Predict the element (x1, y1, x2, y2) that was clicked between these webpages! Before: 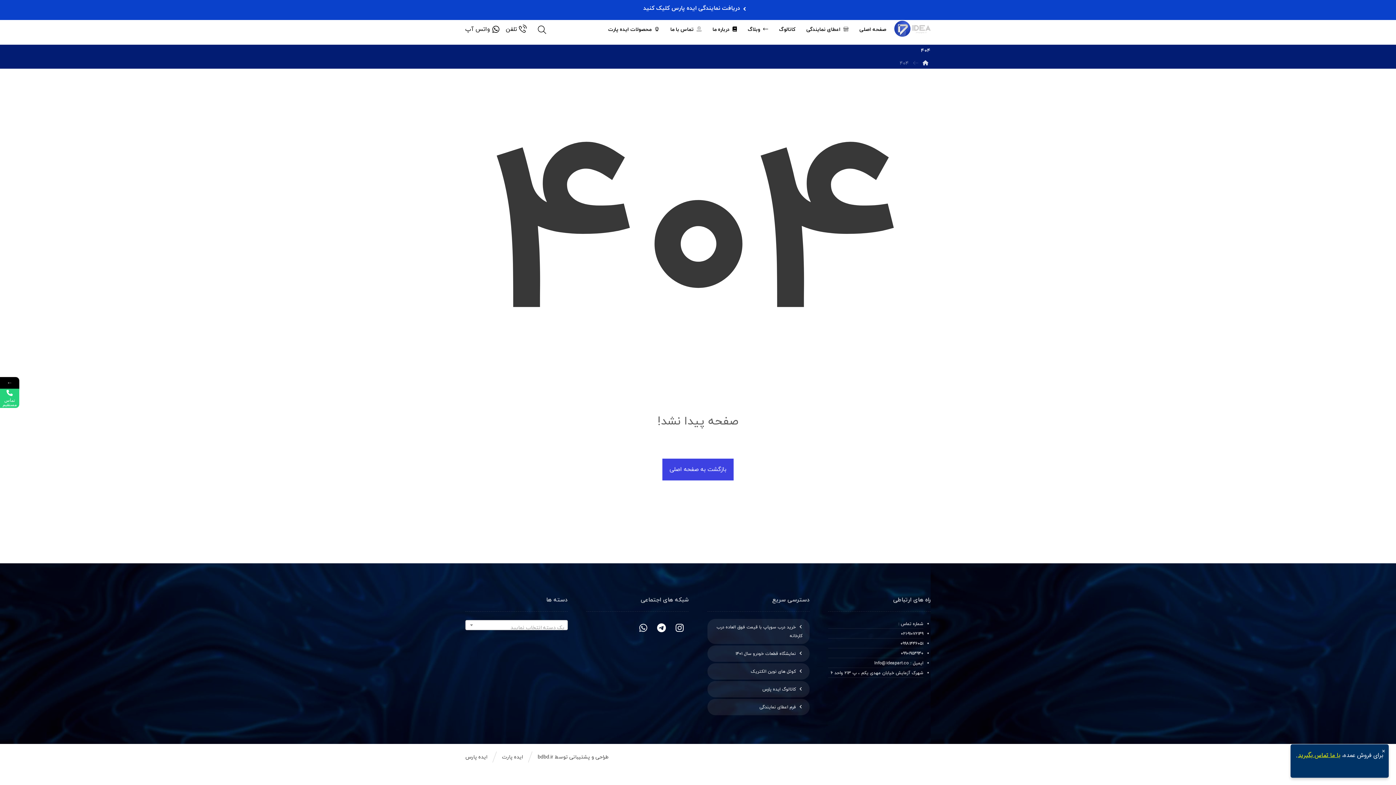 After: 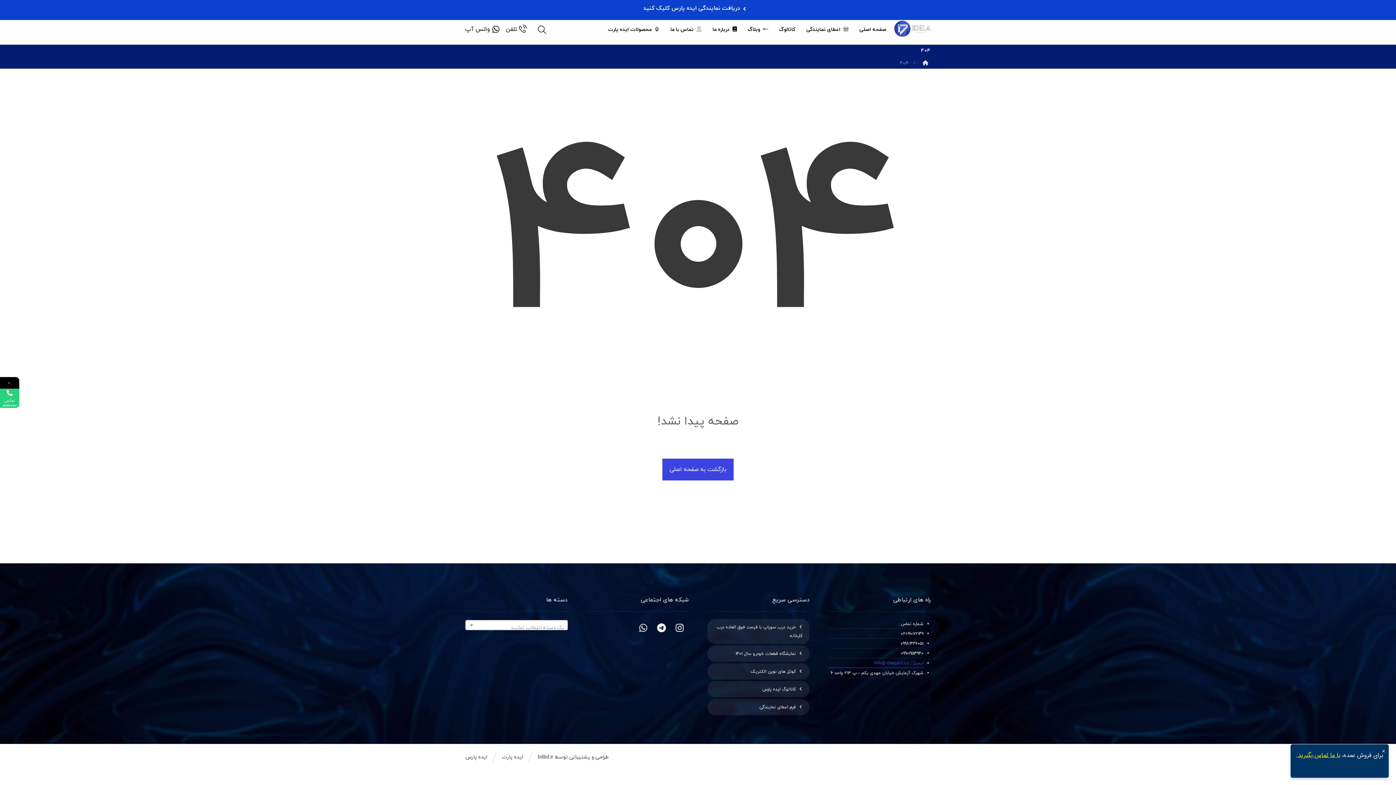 Action: bbox: (828, 659, 923, 668) label: ایمیل : Info@ideapart.co